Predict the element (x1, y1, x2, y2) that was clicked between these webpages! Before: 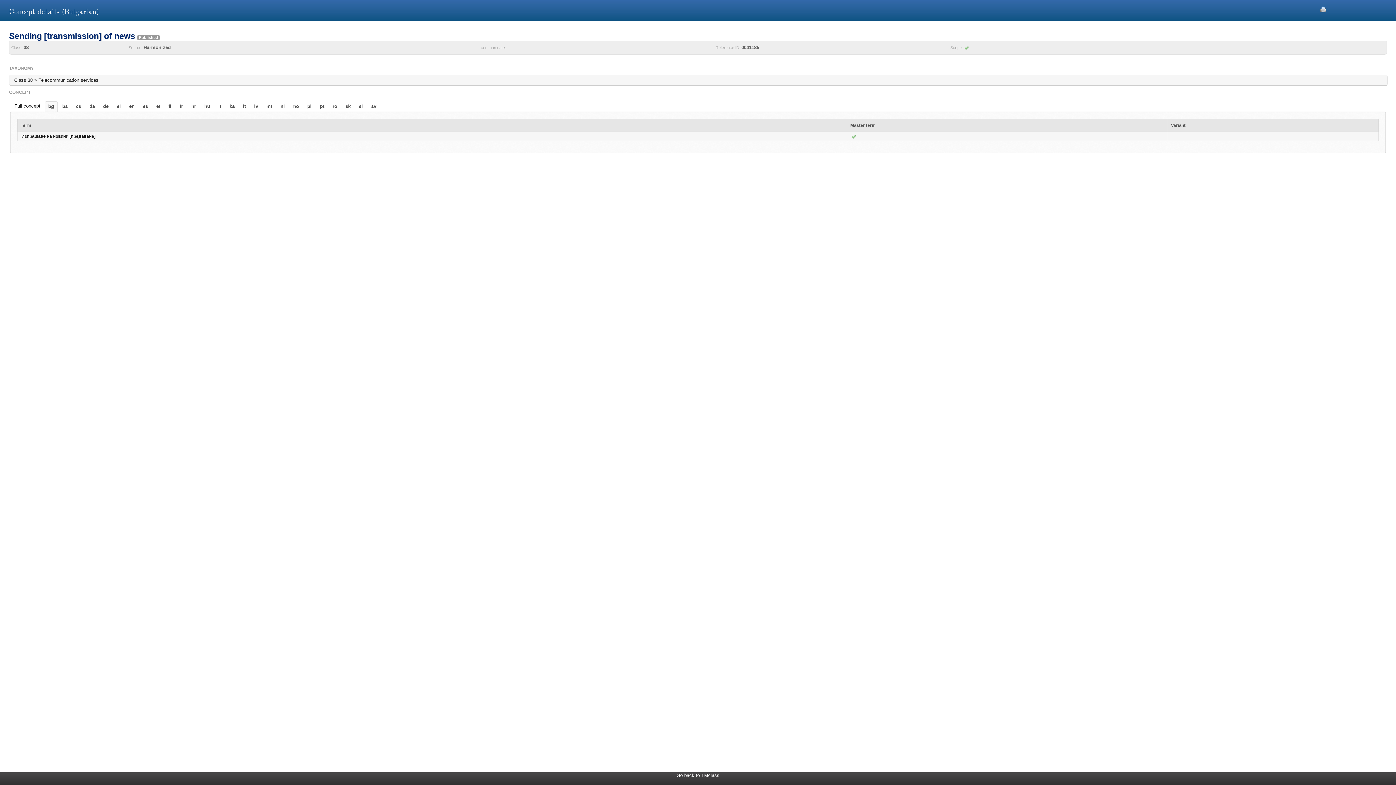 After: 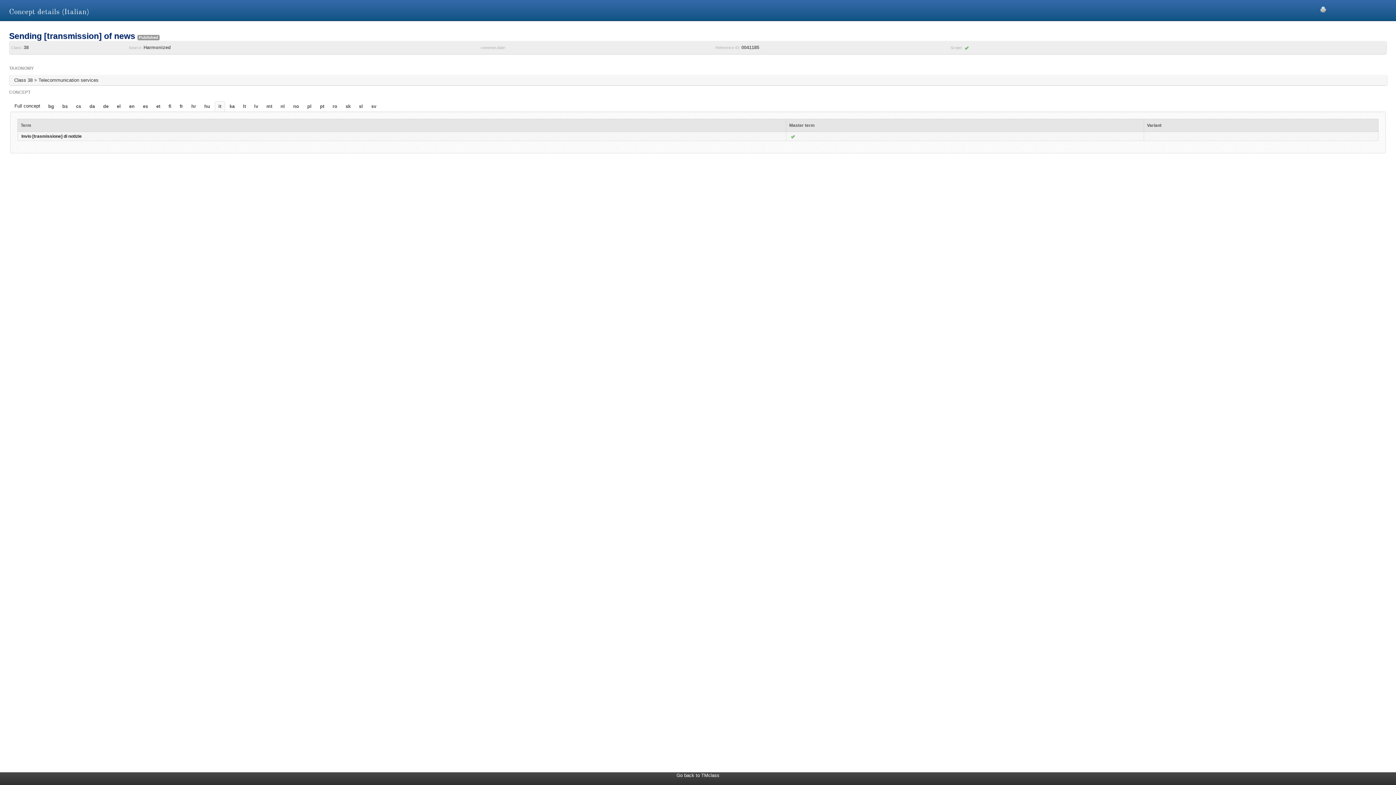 Action: label: it bbox: (215, 101, 224, 111)